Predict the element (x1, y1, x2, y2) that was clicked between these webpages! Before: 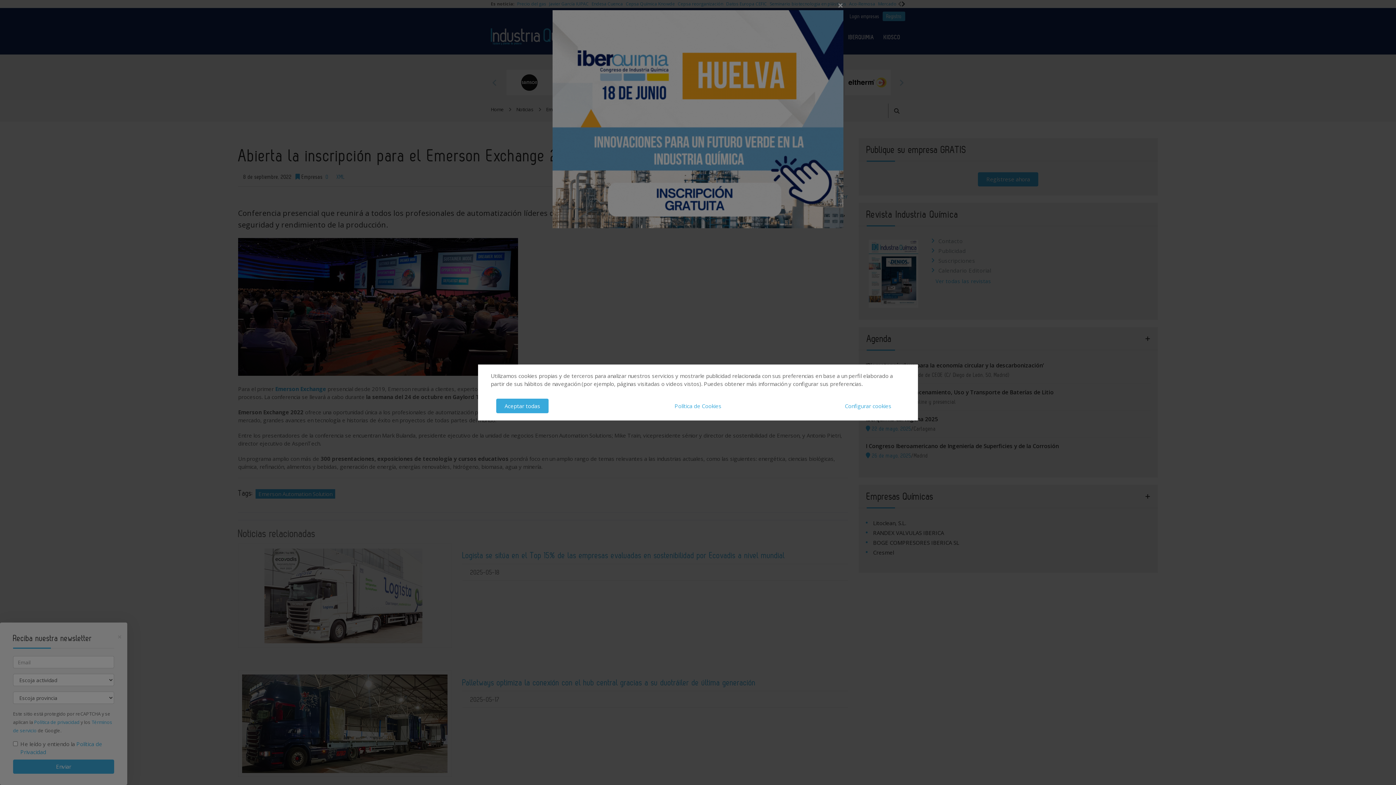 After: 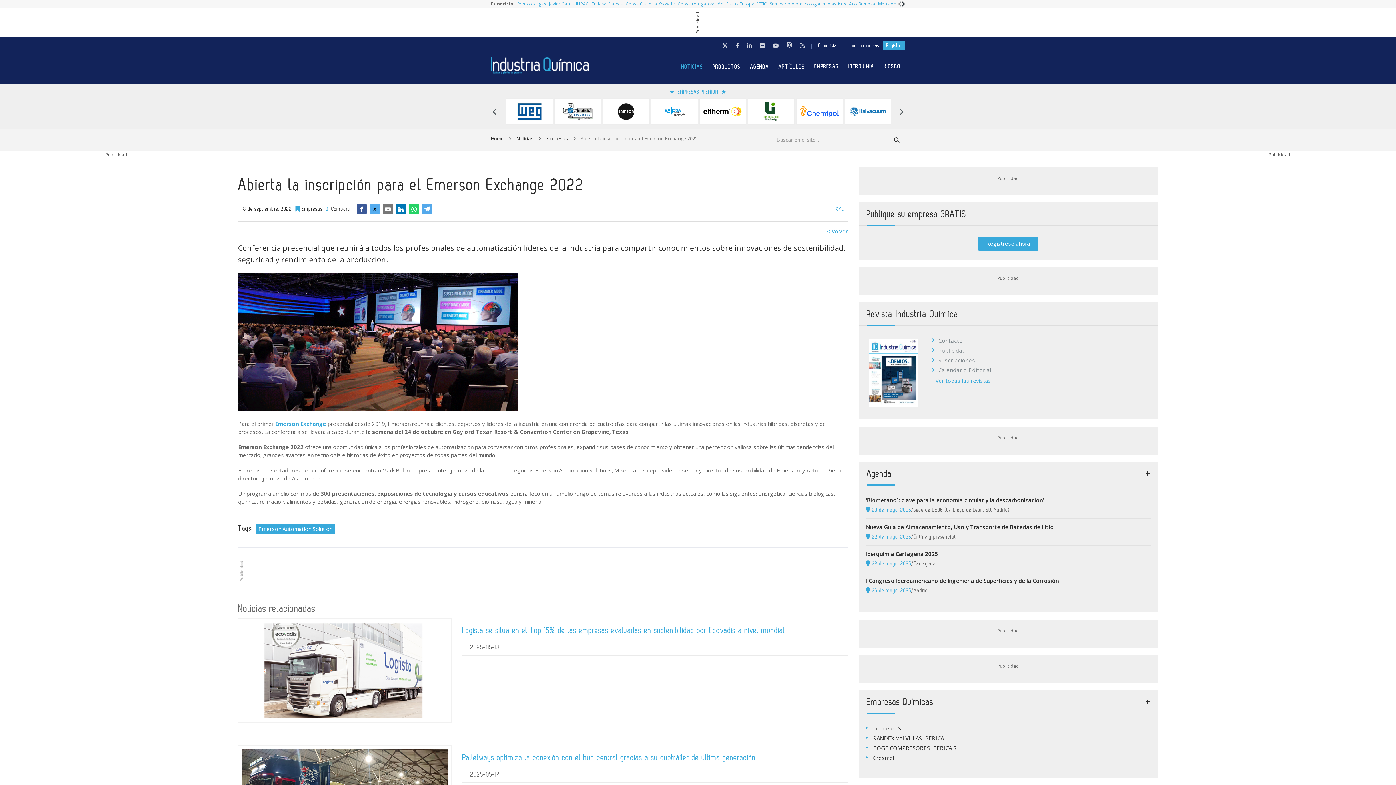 Action: bbox: (496, 398, 548, 413) label: Aceptar todas